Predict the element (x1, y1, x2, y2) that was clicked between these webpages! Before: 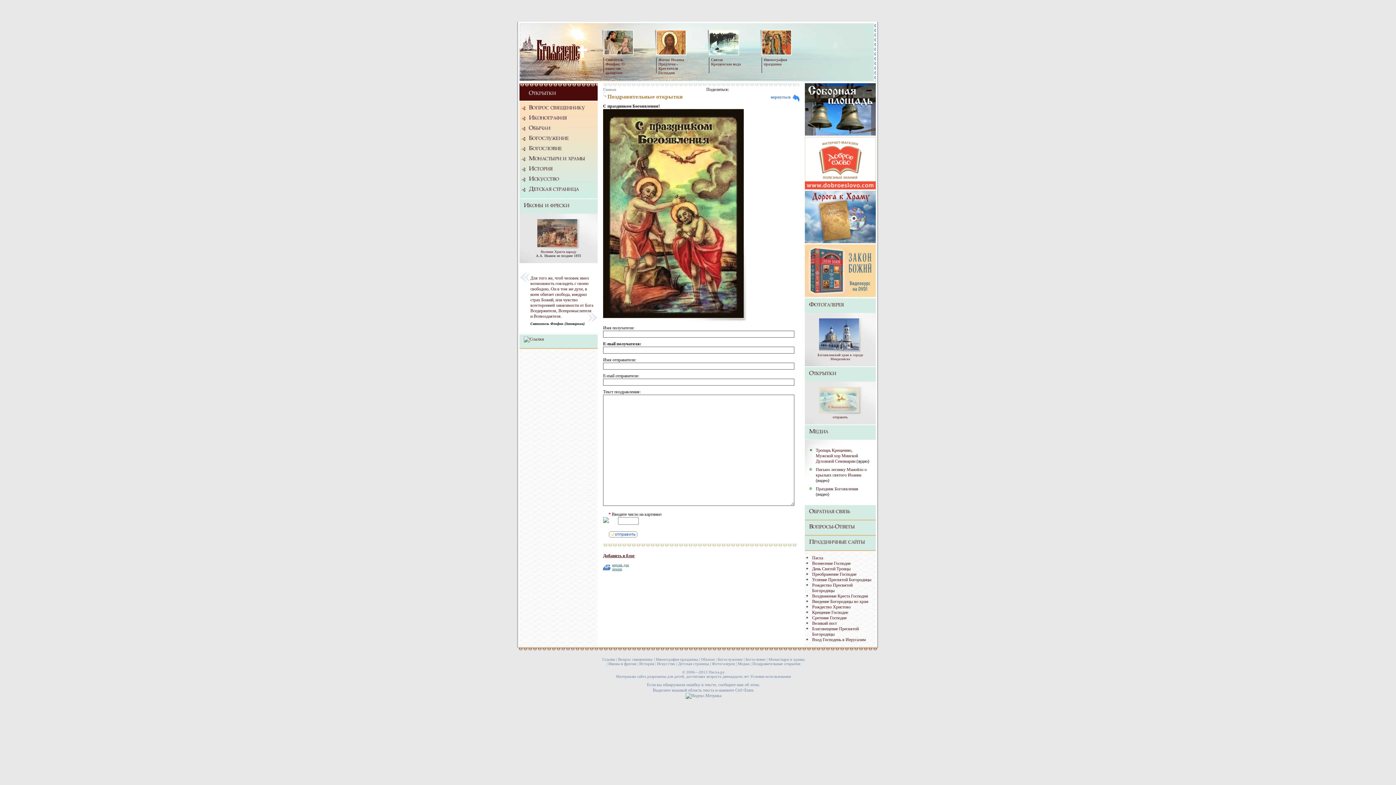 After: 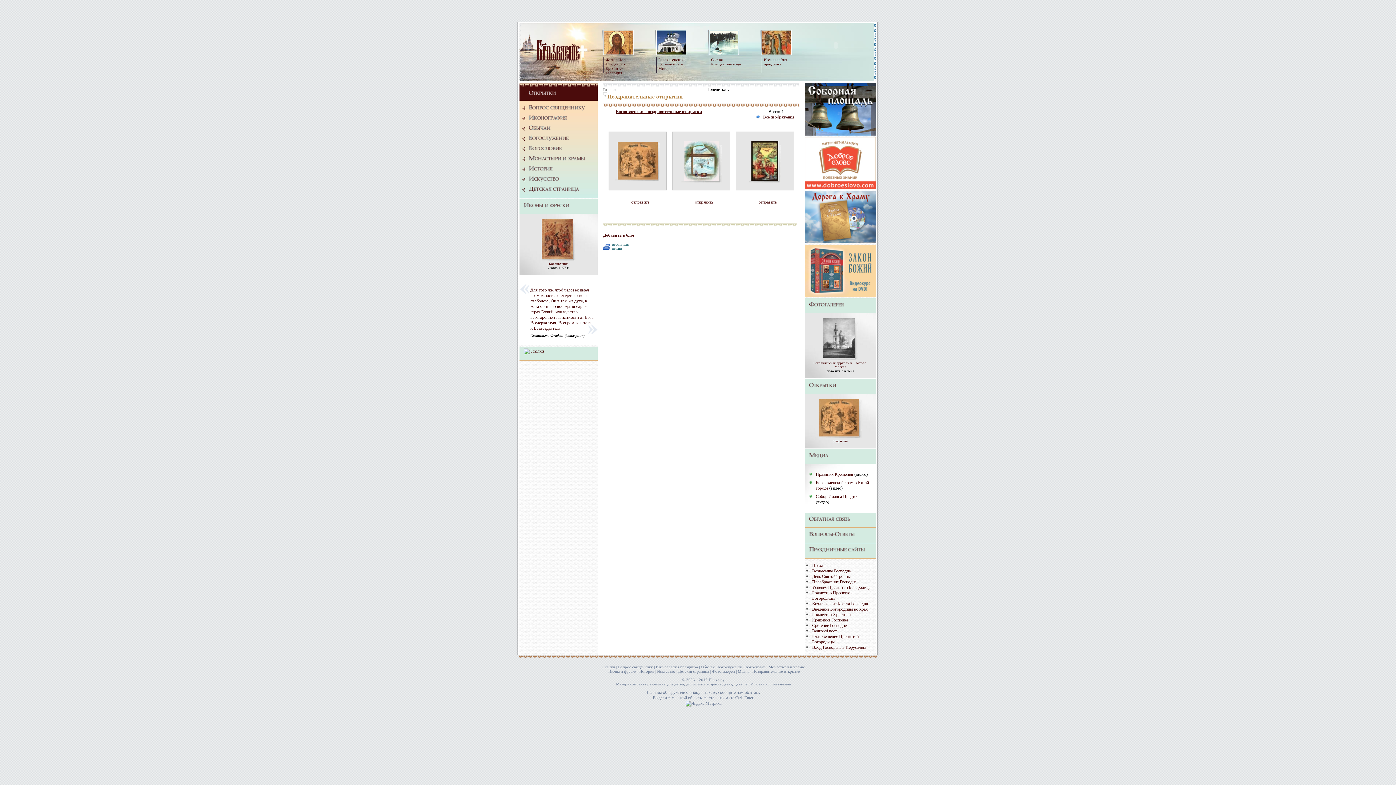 Action: bbox: (770, 94, 790, 99) label: вернуться